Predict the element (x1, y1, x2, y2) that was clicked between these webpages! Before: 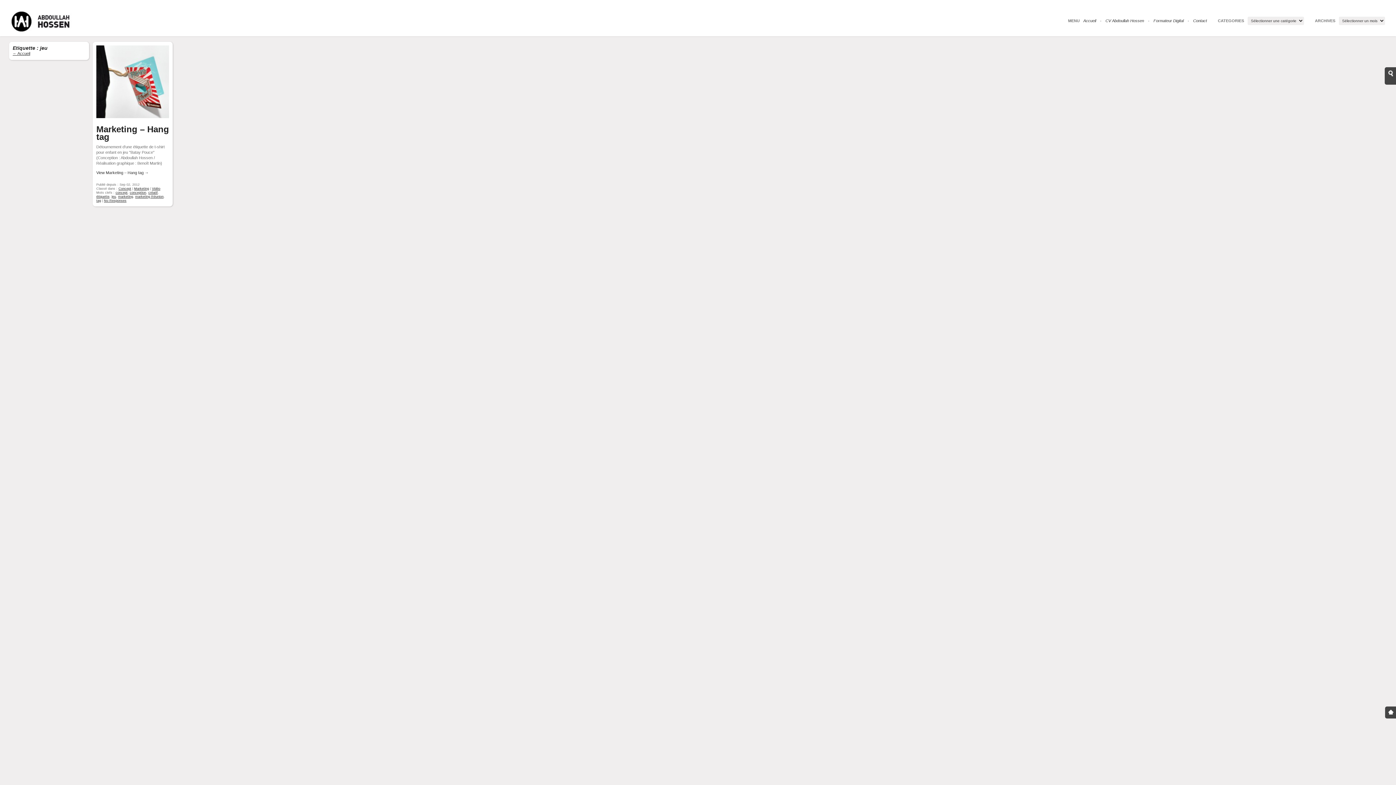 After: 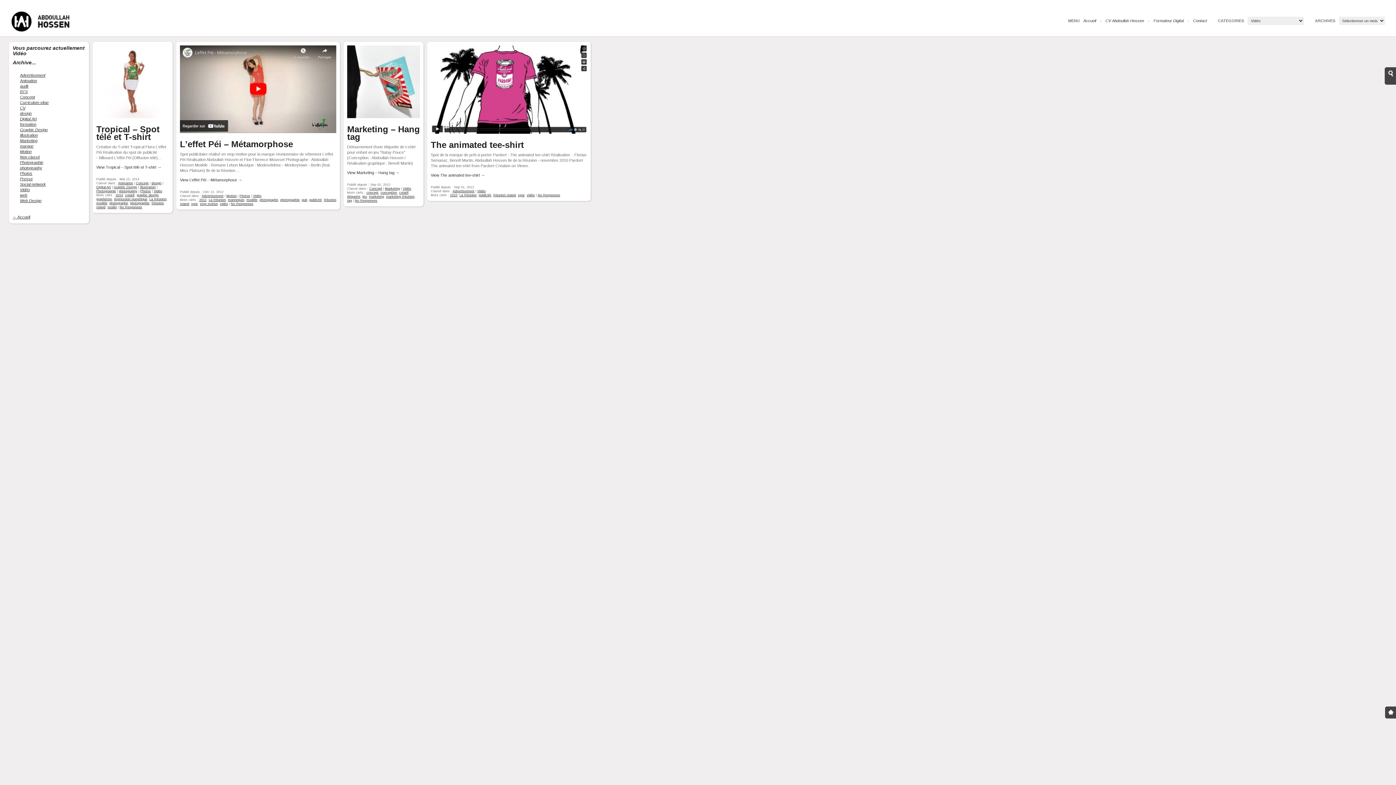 Action: label: Vidéo bbox: (152, 186, 160, 190)